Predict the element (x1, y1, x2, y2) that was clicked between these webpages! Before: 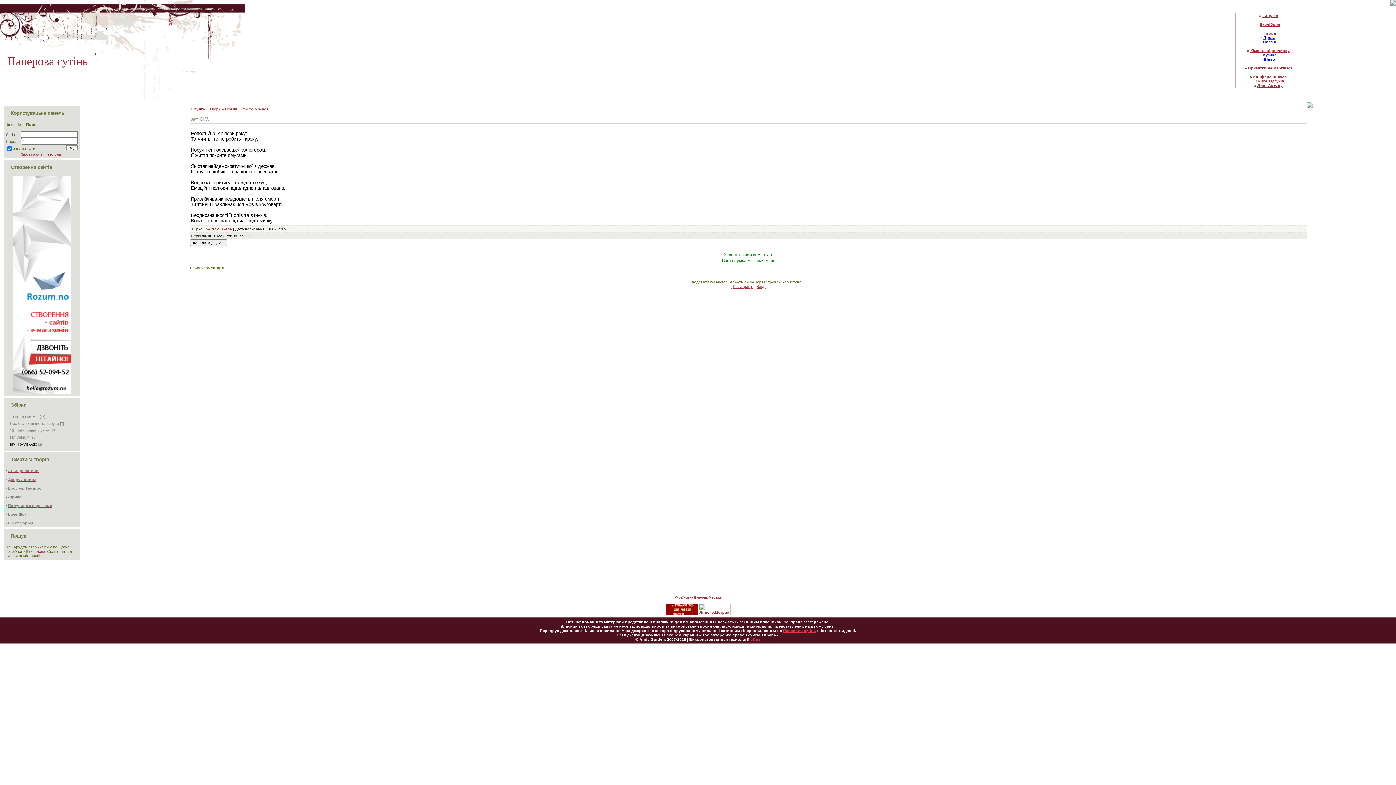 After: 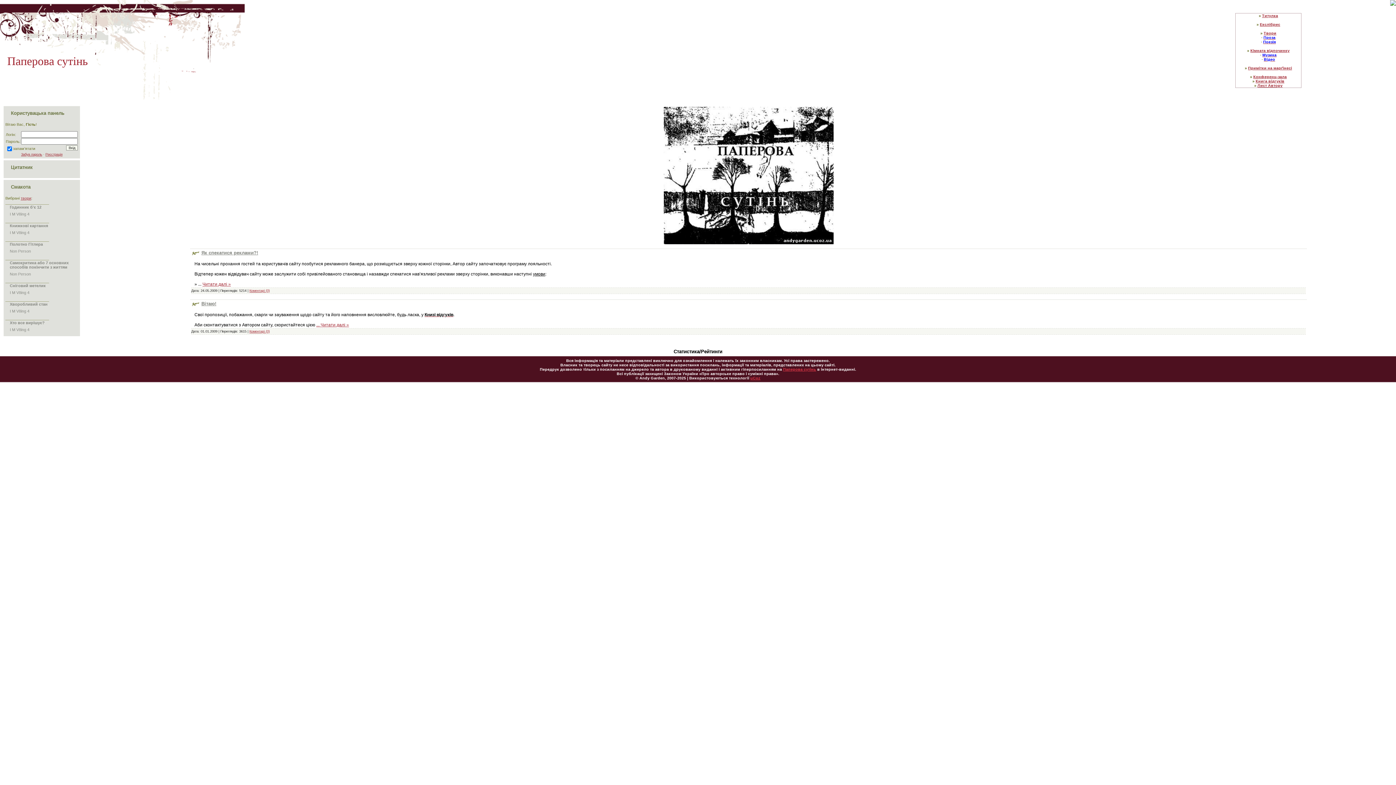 Action: bbox: (190, 106, 205, 111) label: Титулка